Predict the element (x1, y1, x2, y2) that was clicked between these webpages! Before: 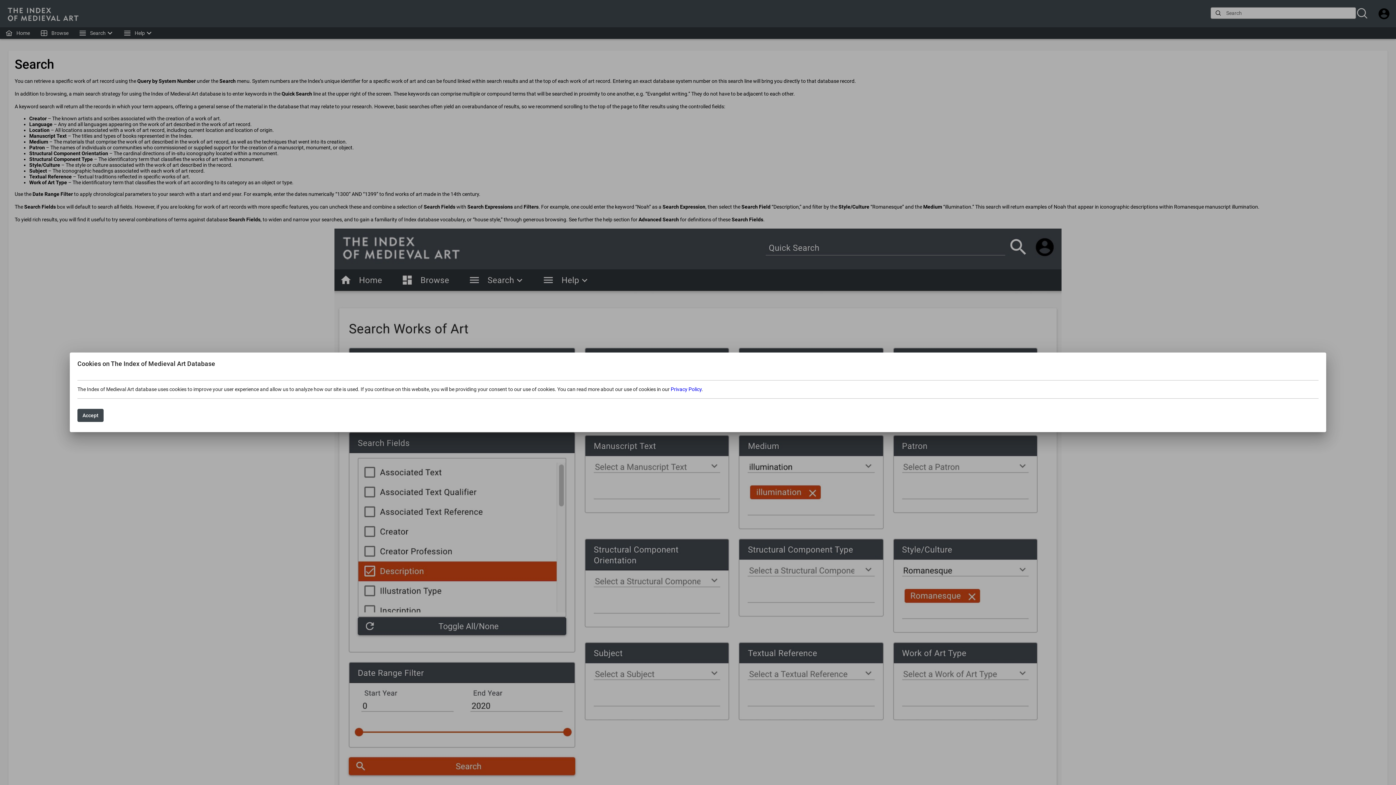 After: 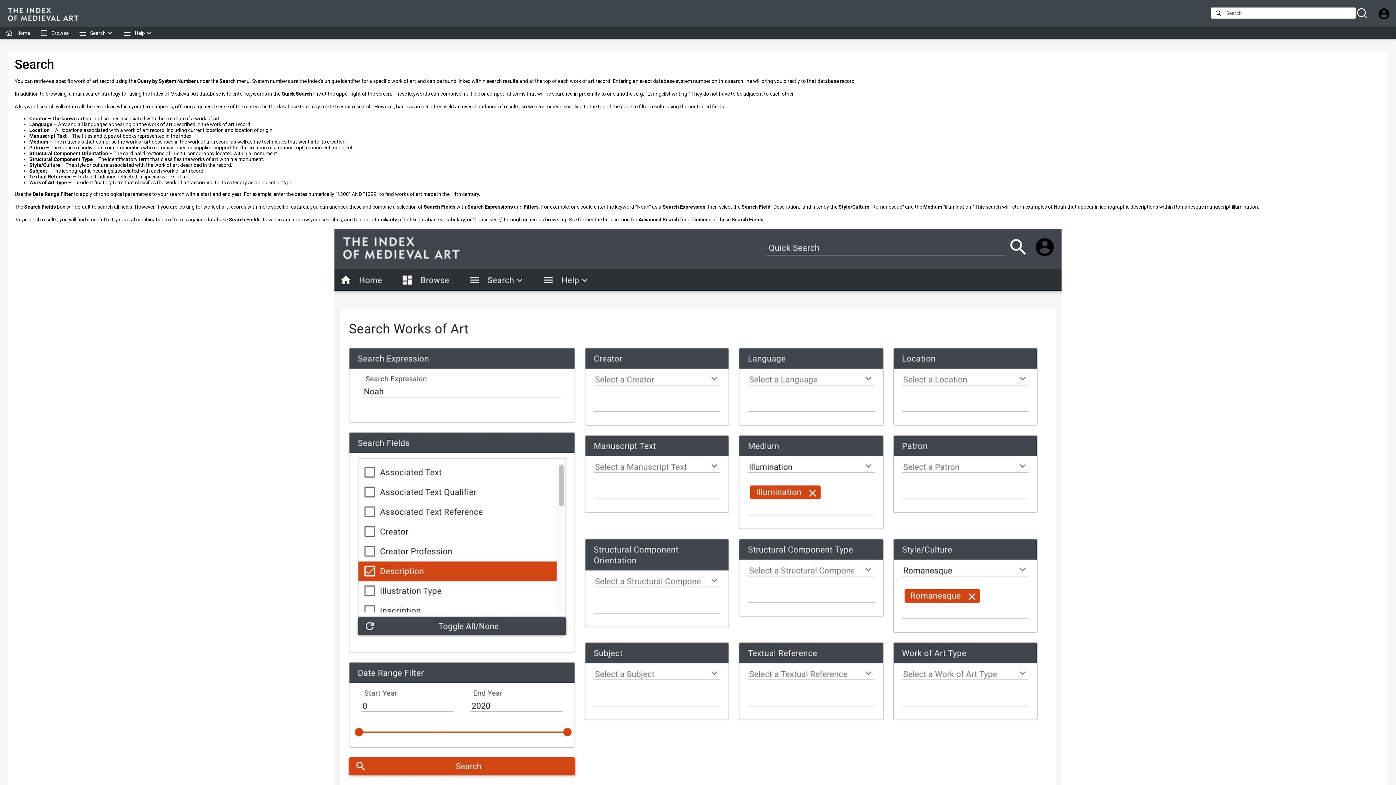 Action: bbox: (77, 409, 103, 422) label: Accept